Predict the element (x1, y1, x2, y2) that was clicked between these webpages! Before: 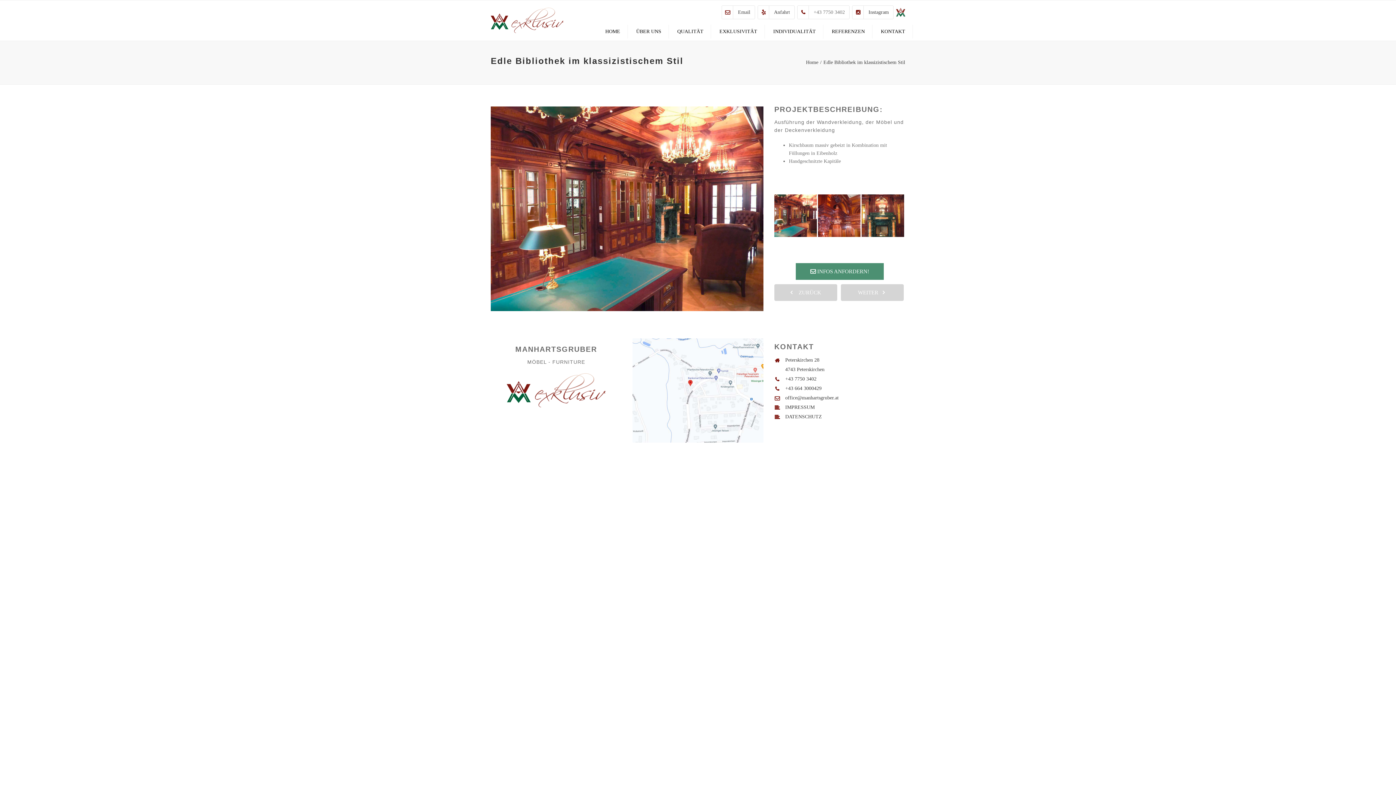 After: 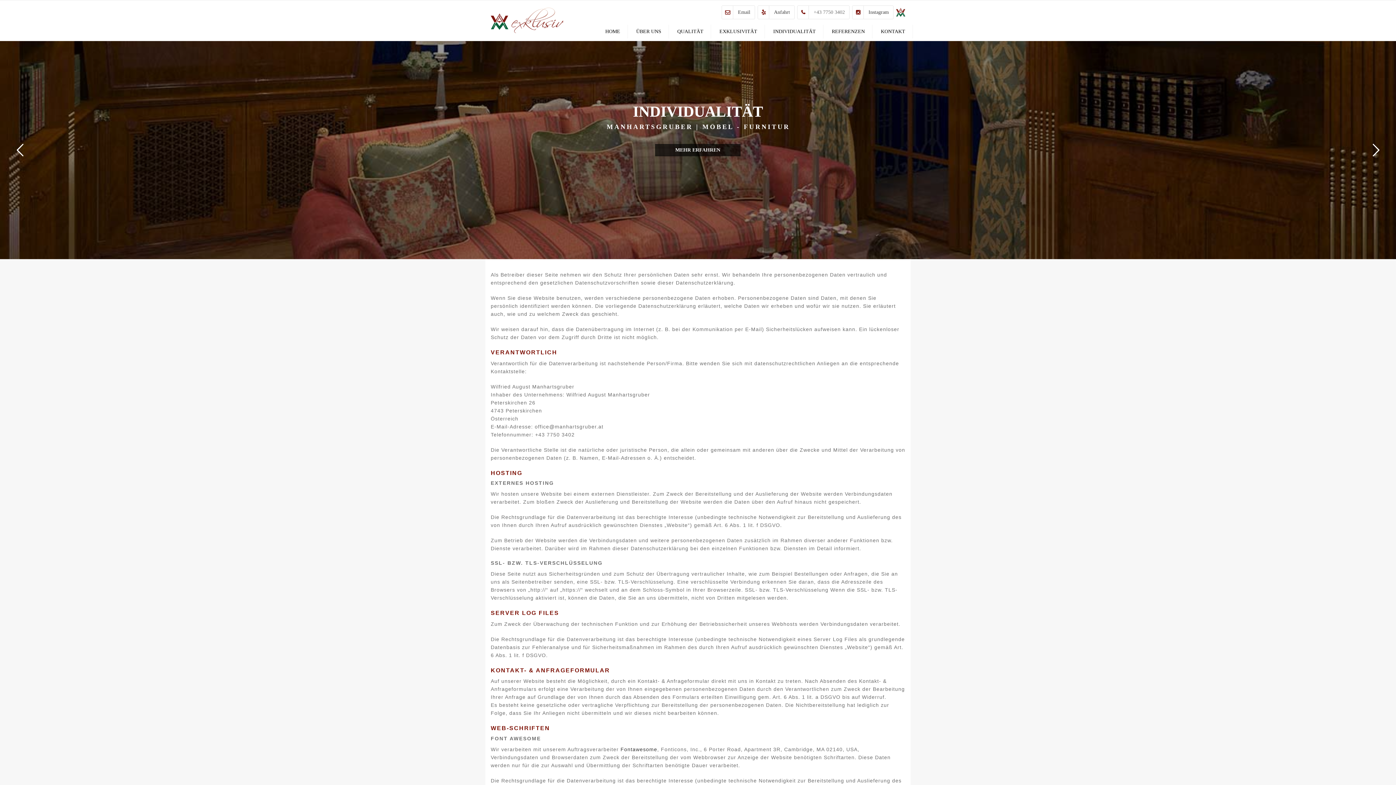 Action: bbox: (785, 414, 822, 419) label: DATENSCHUTZ